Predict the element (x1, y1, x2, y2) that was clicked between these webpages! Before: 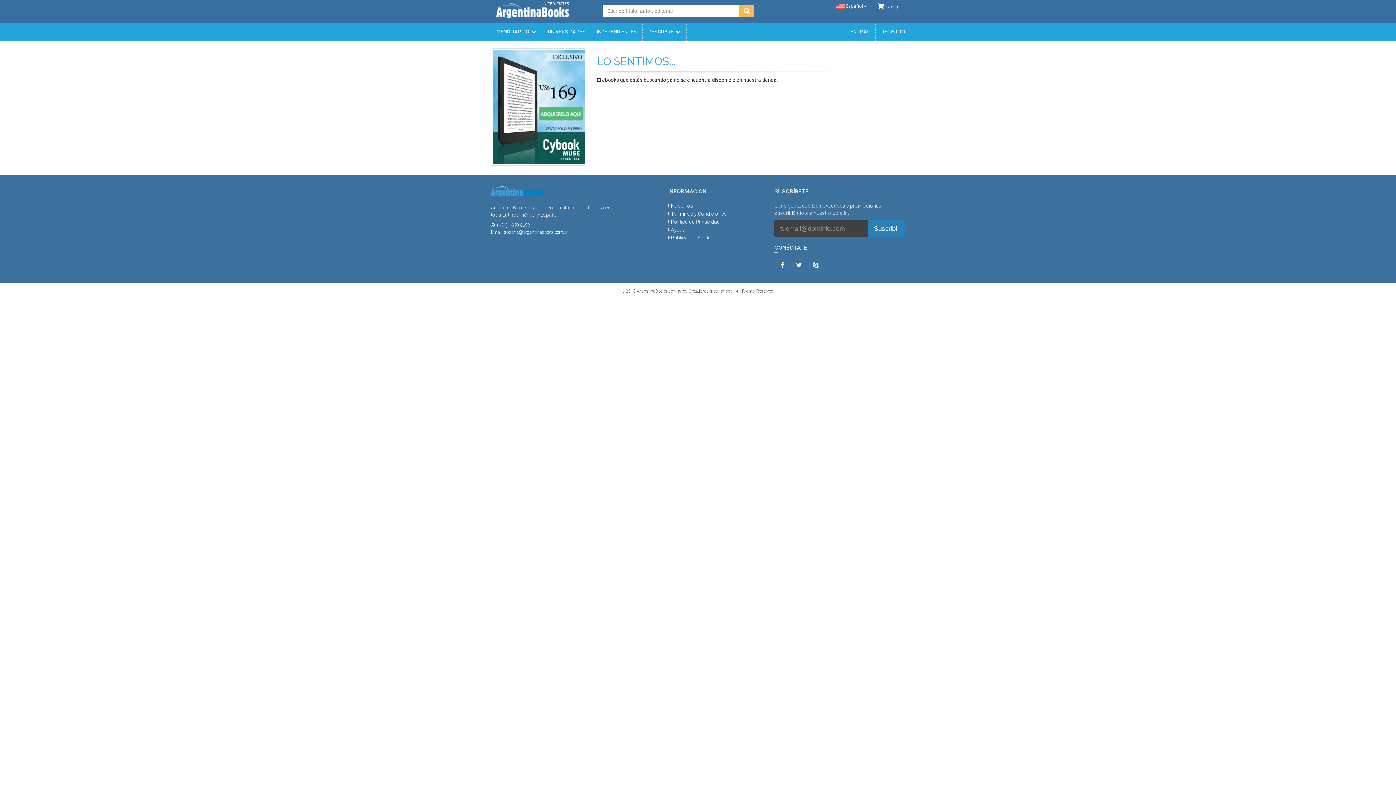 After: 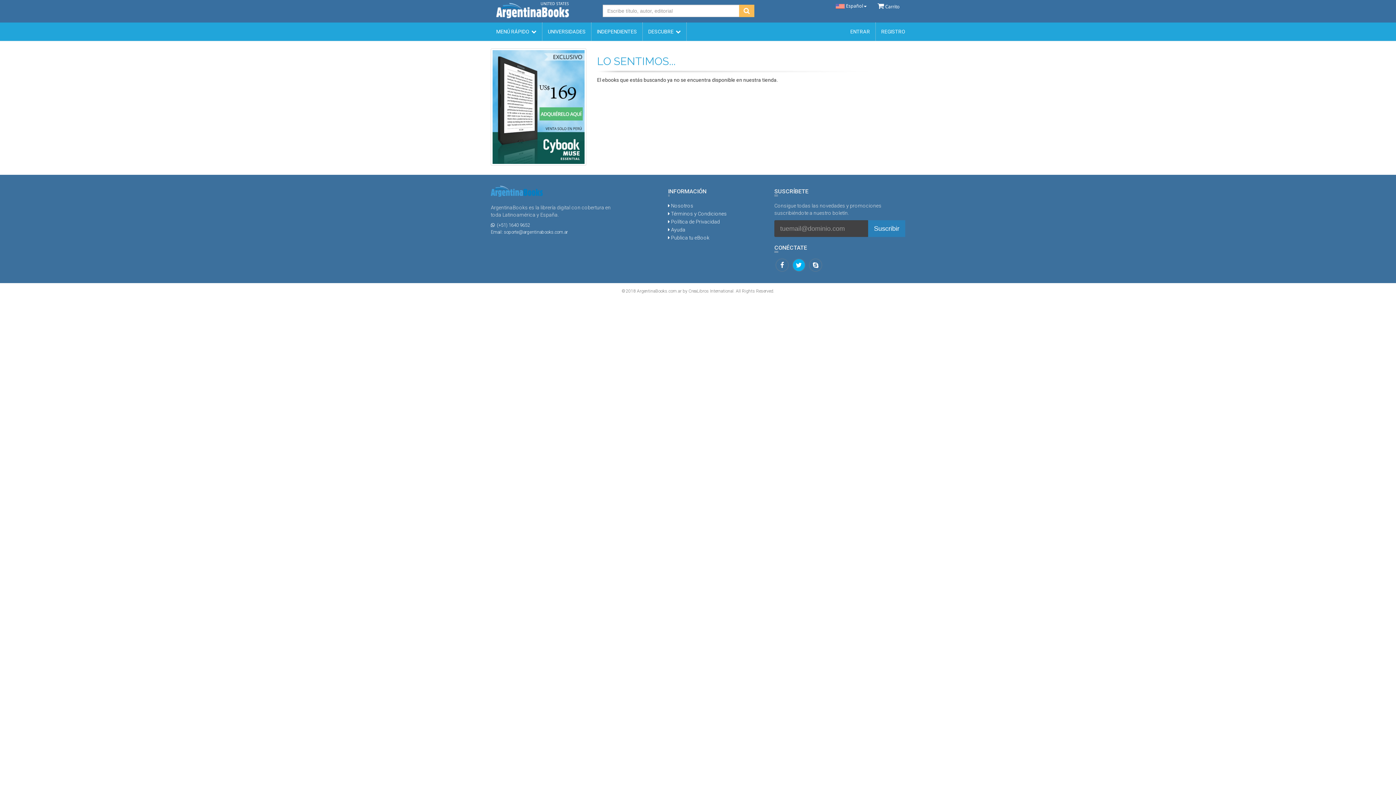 Action: bbox: (793, 259, 805, 271)